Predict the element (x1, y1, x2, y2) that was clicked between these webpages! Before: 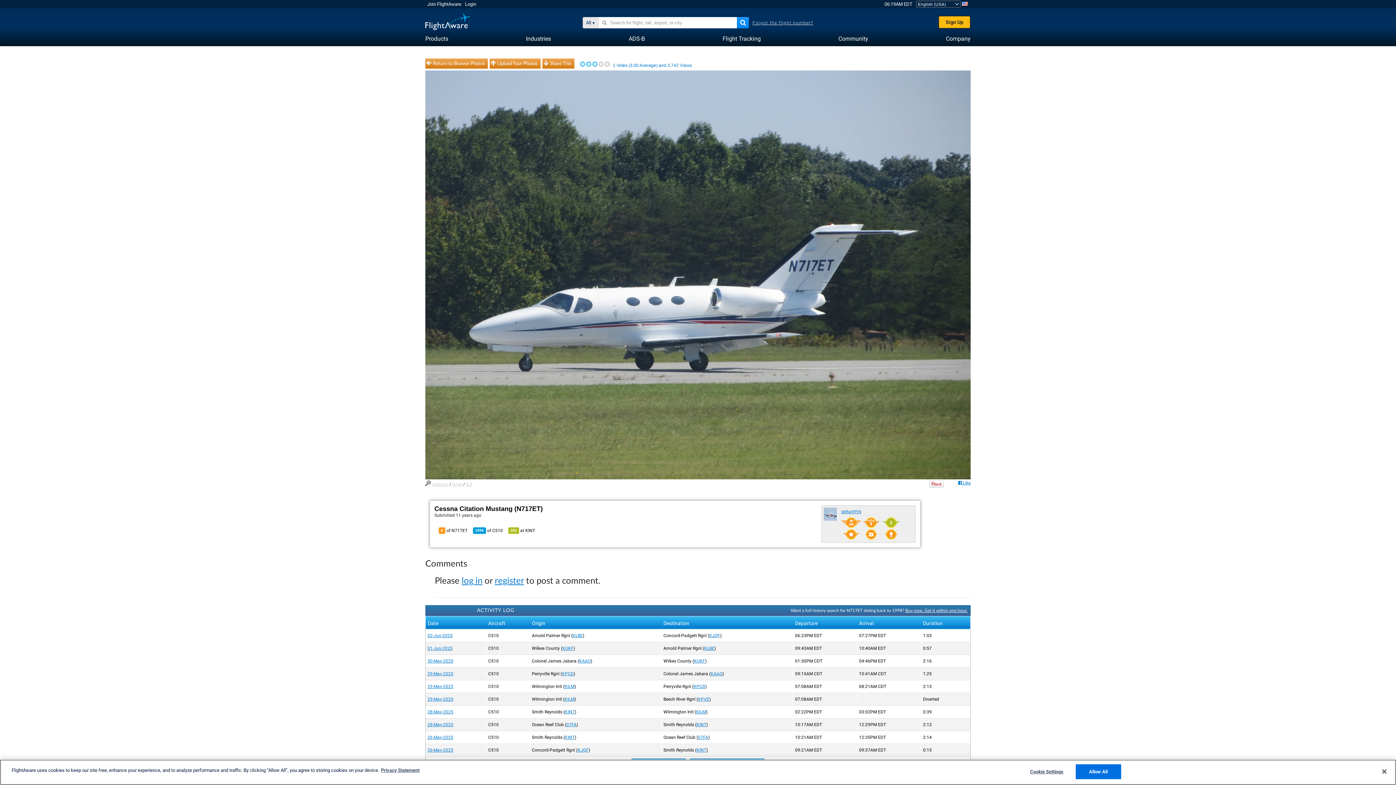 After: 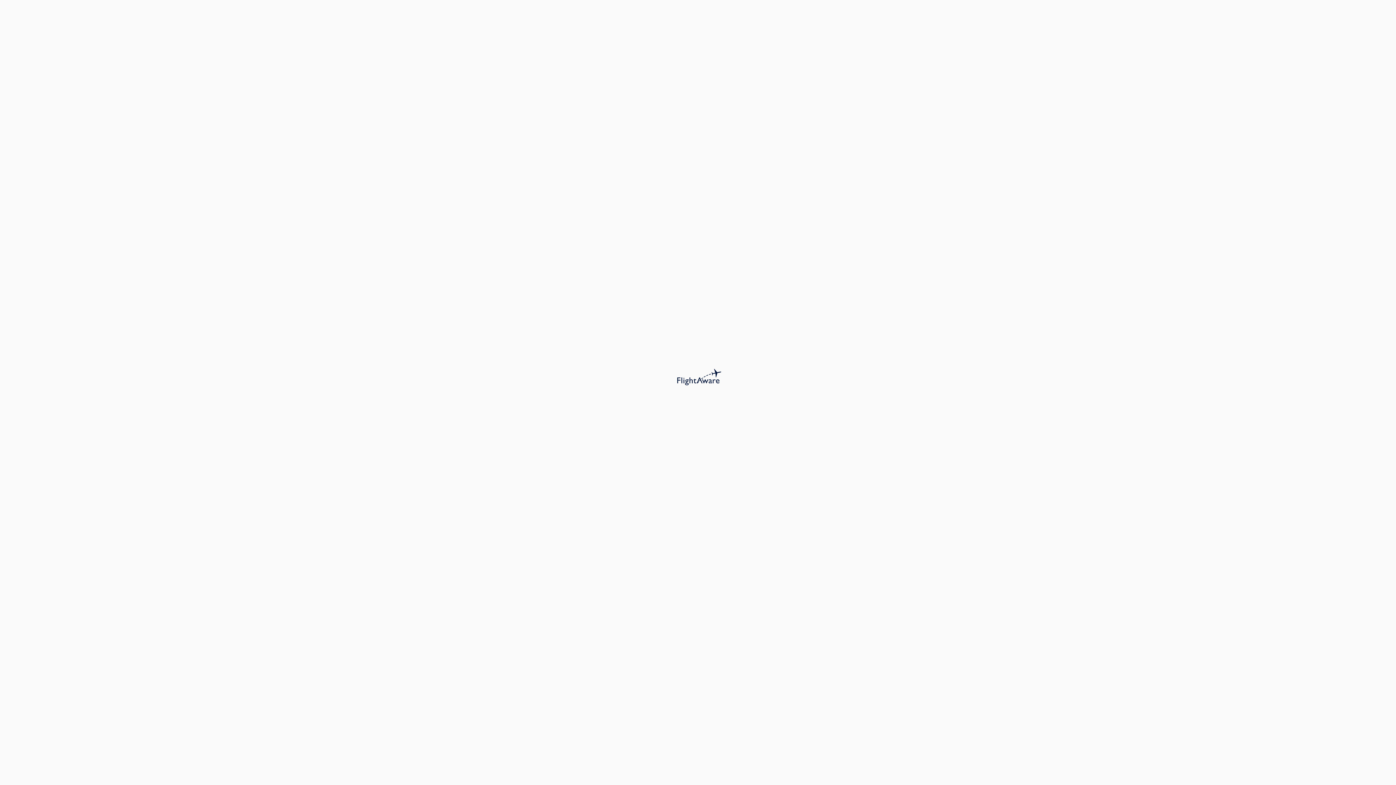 Action: bbox: (427, 684, 453, 689) label: 29-May-2025